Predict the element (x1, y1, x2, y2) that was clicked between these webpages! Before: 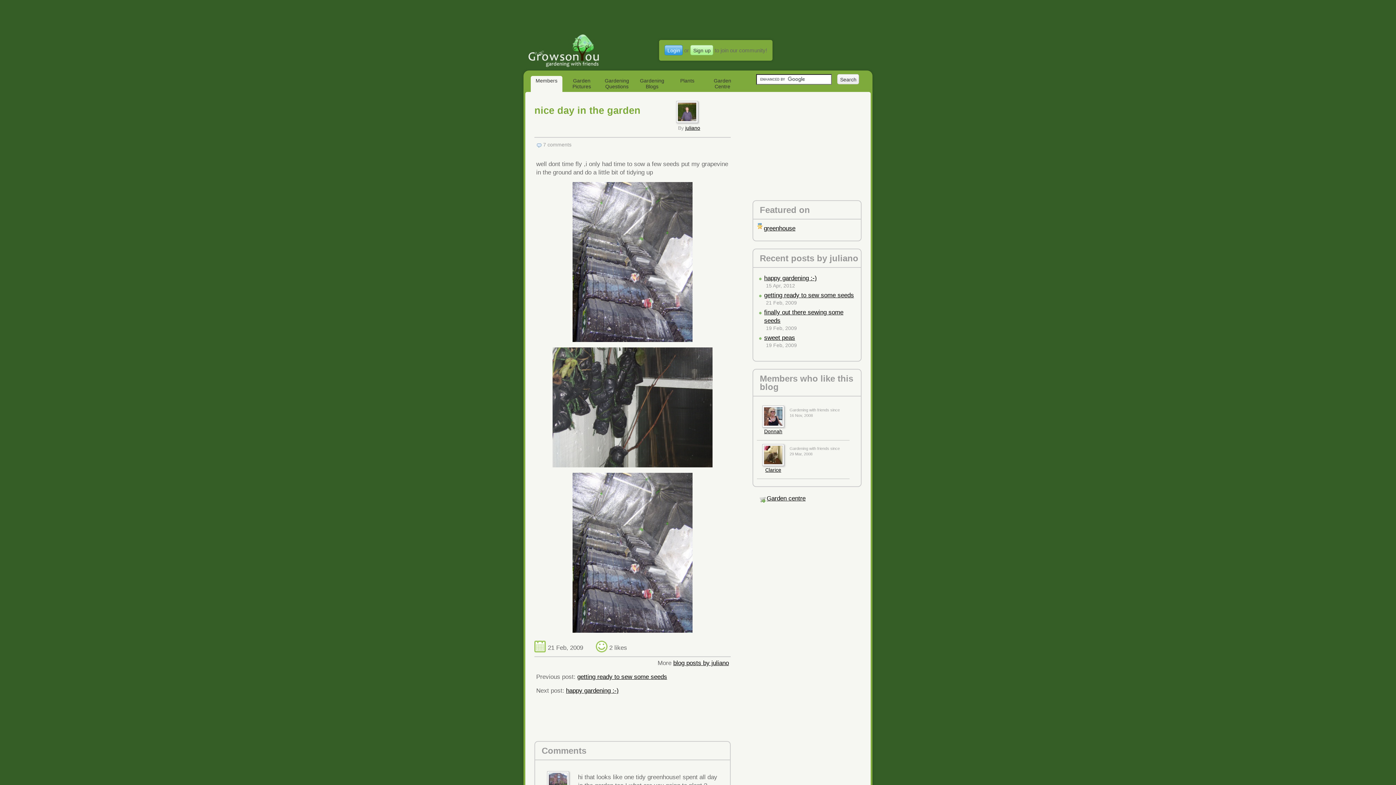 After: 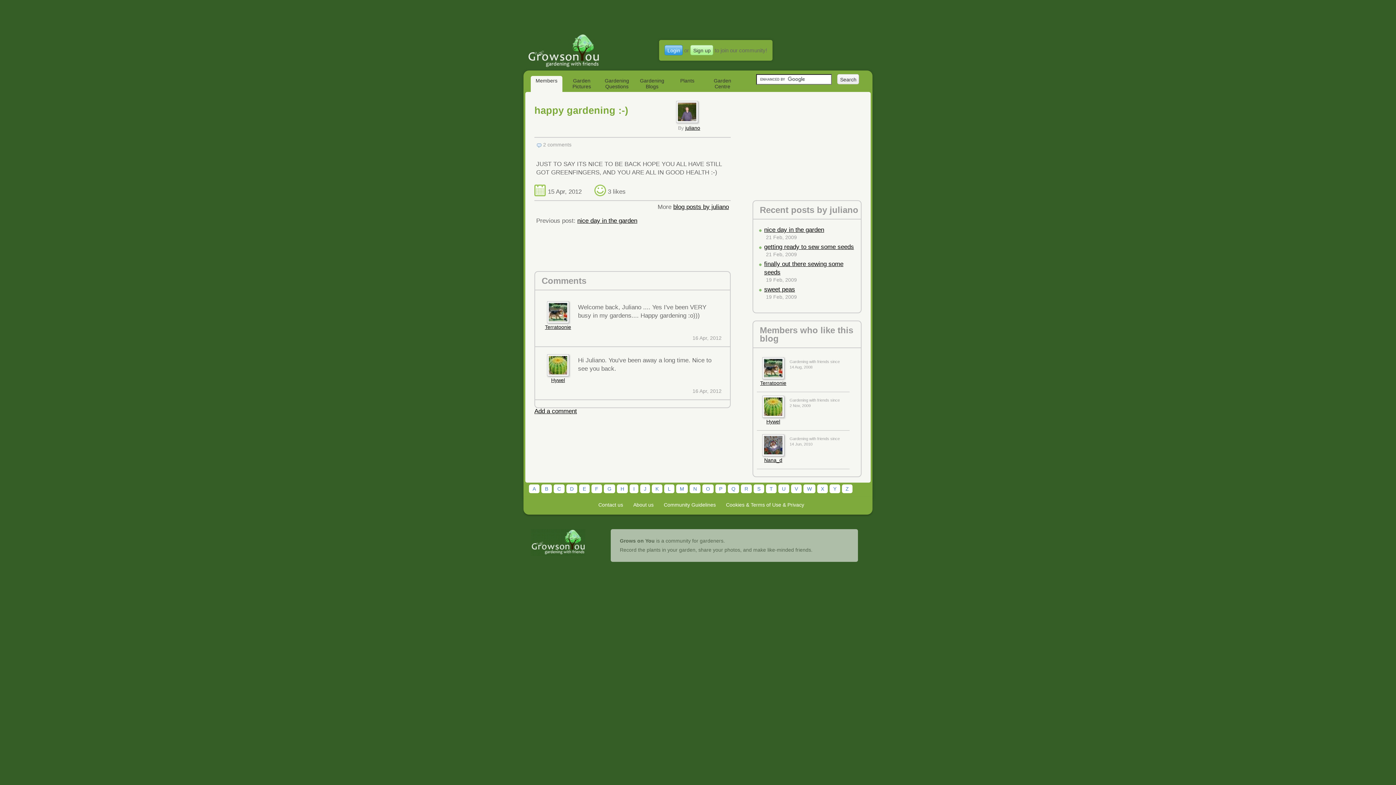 Action: label: happy gardening :-) bbox: (764, 274, 817, 281)